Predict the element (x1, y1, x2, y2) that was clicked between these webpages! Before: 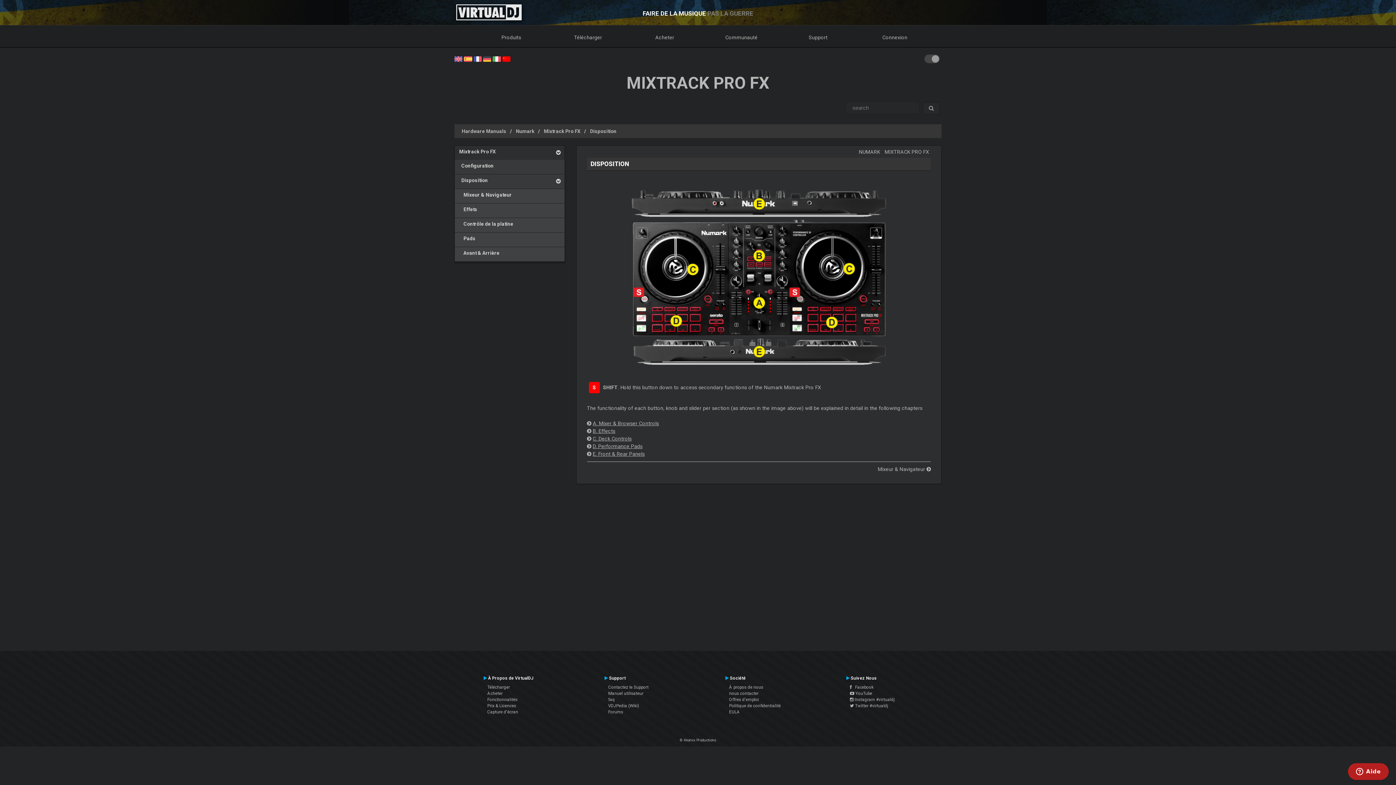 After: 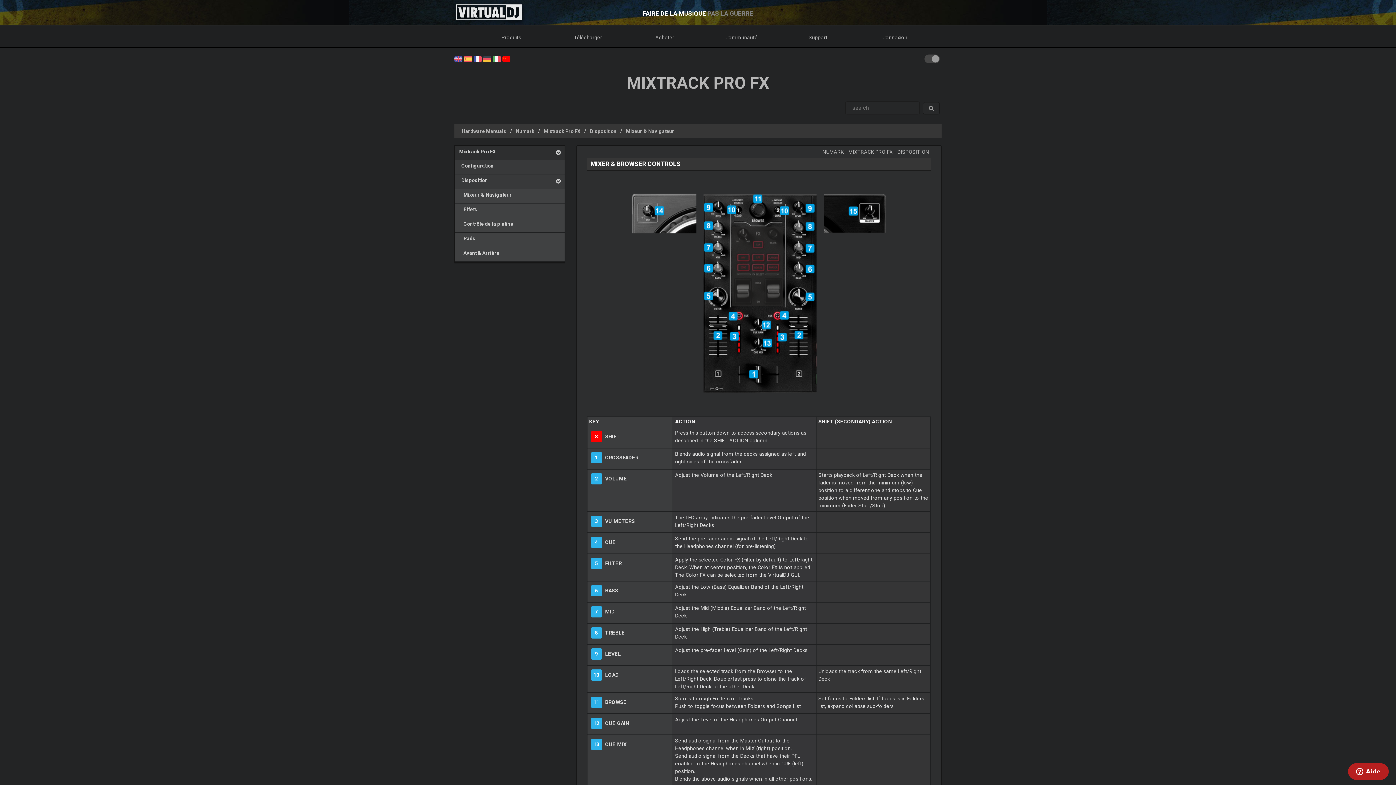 Action: label: Mixeur & Navigateur  bbox: (877, 466, 931, 472)